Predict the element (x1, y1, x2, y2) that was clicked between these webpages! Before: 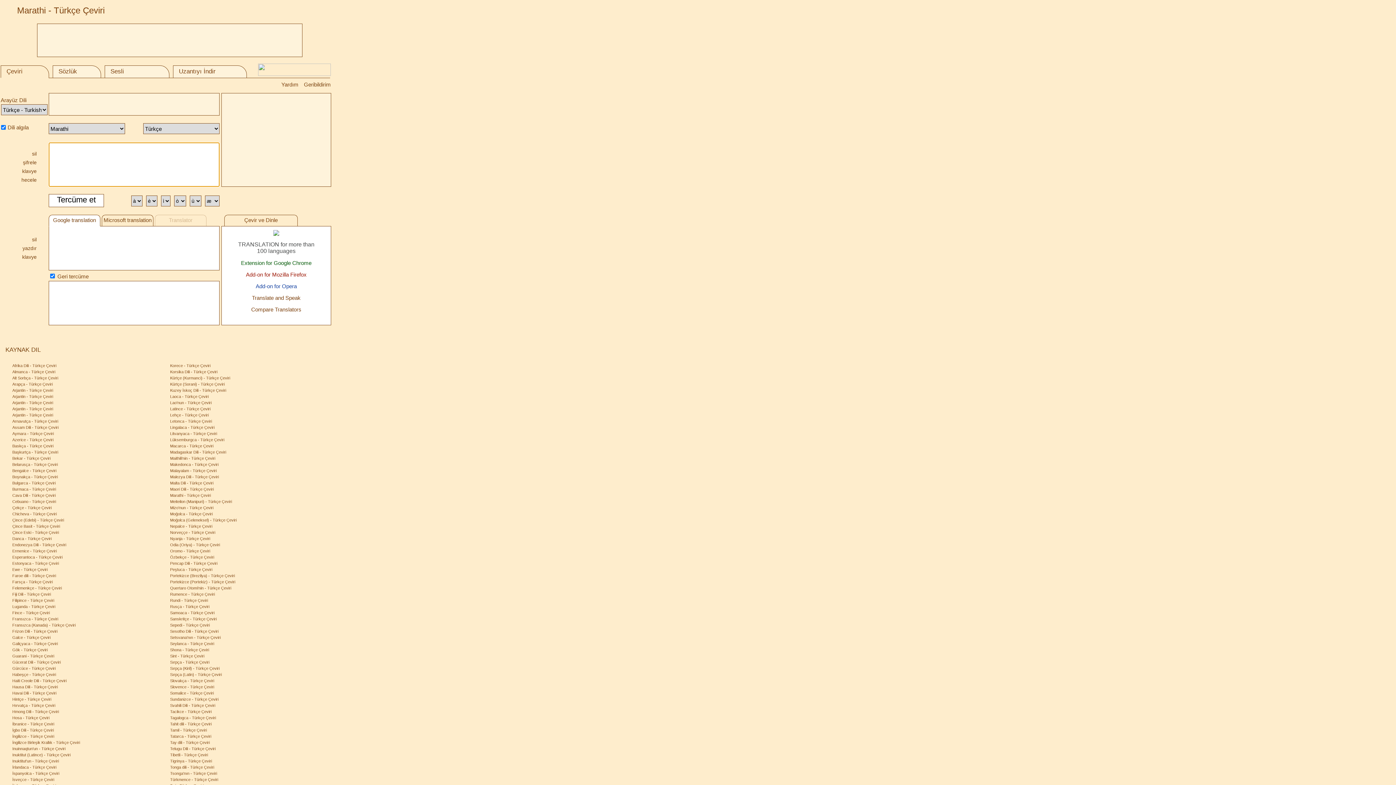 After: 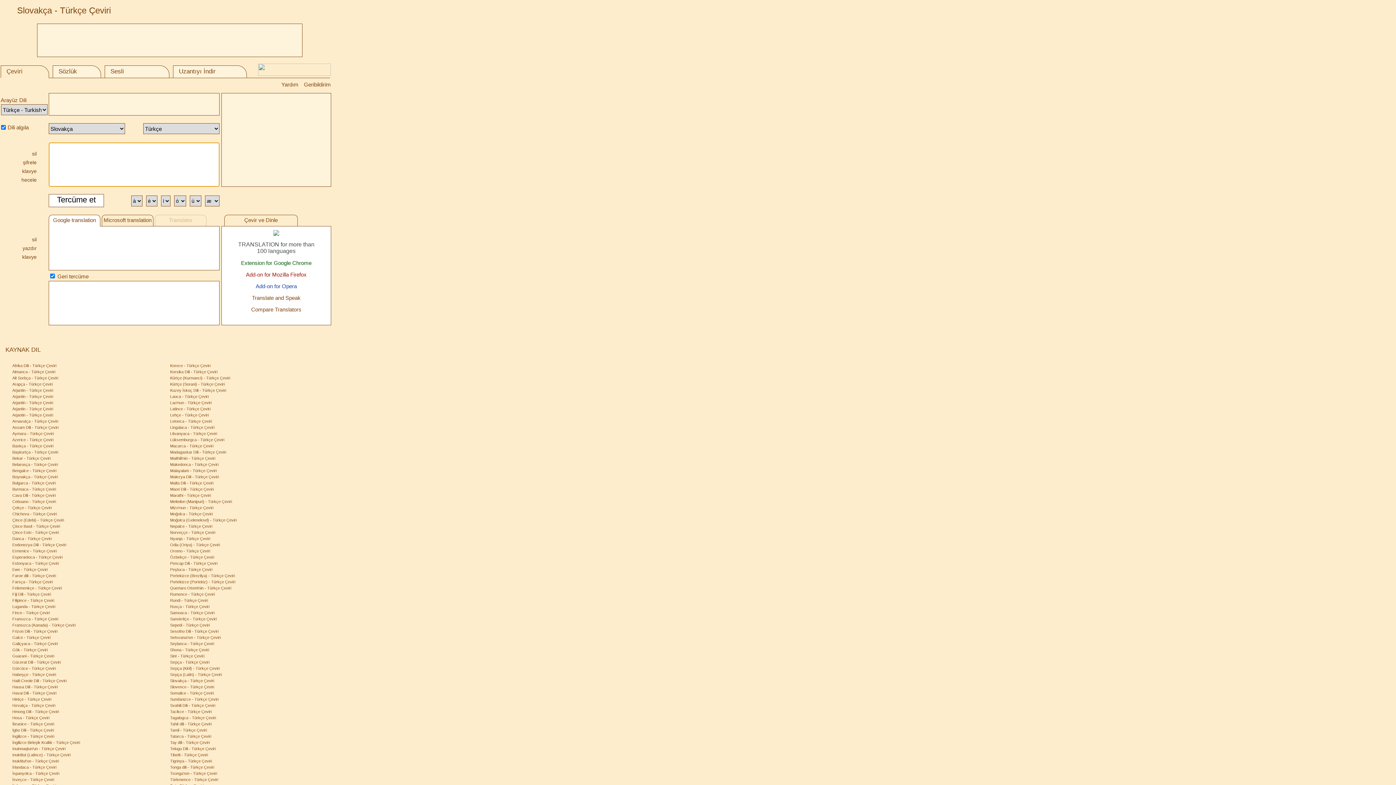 Action: bbox: (170, 678, 214, 683) label: Slovakça - Türkçe Çeviri